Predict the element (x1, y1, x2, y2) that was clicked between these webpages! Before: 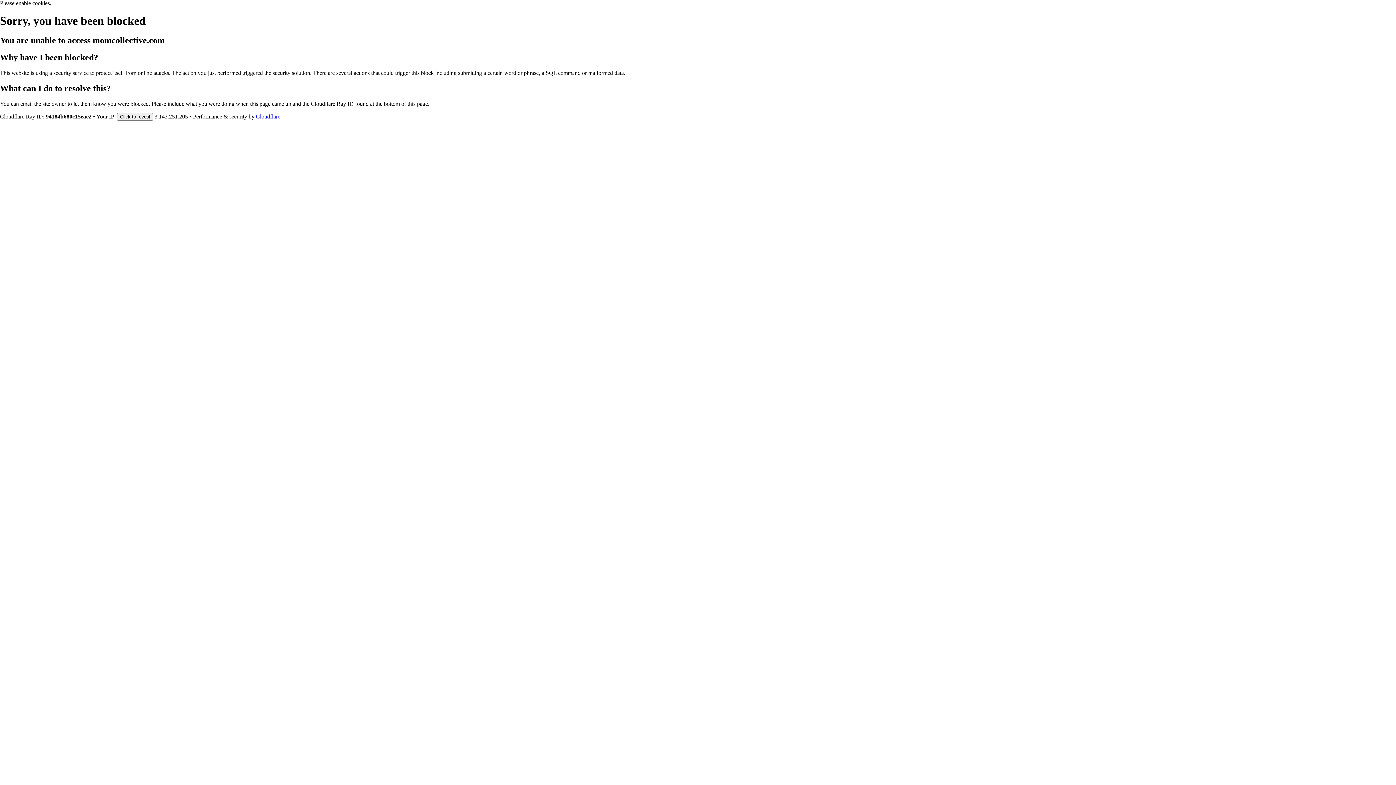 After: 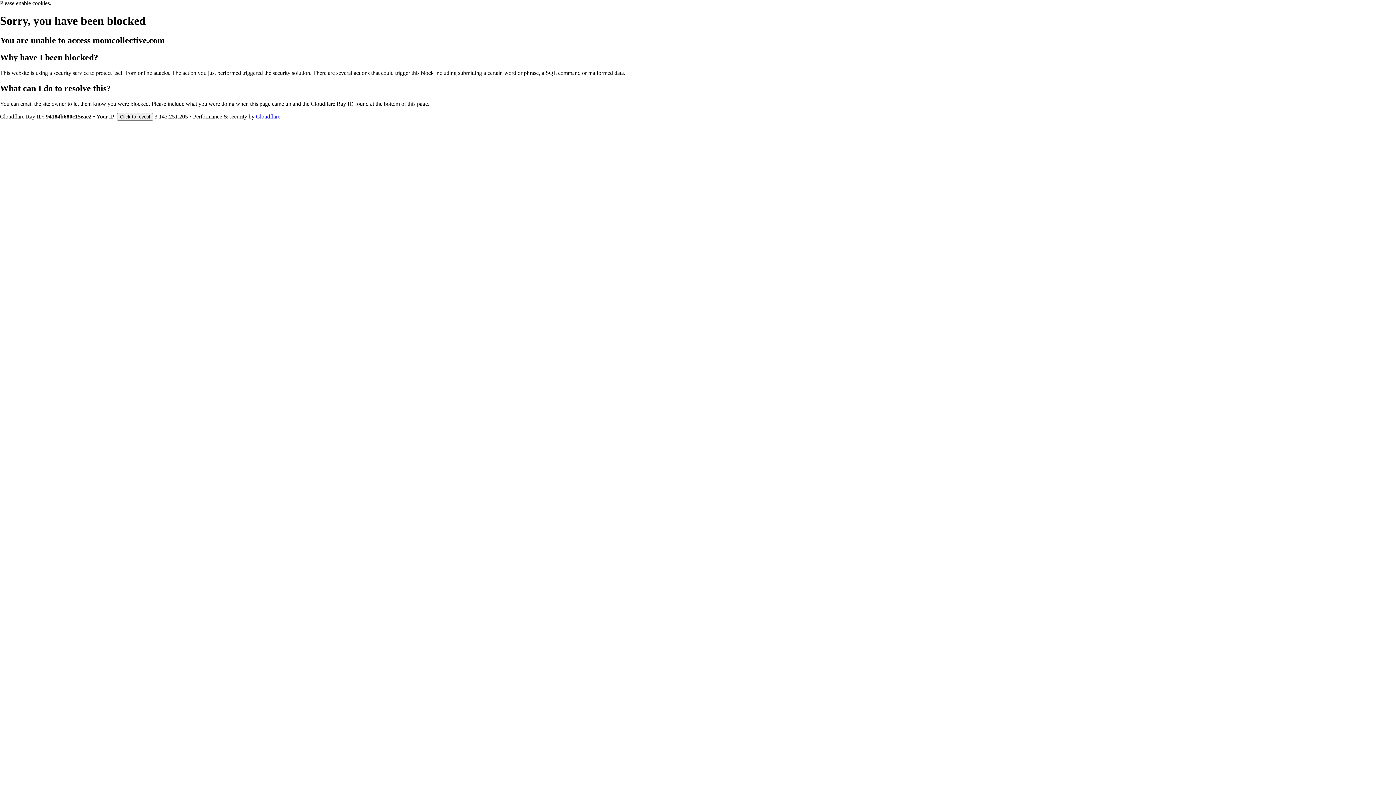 Action: bbox: (256, 113, 280, 119) label: Cloudflare